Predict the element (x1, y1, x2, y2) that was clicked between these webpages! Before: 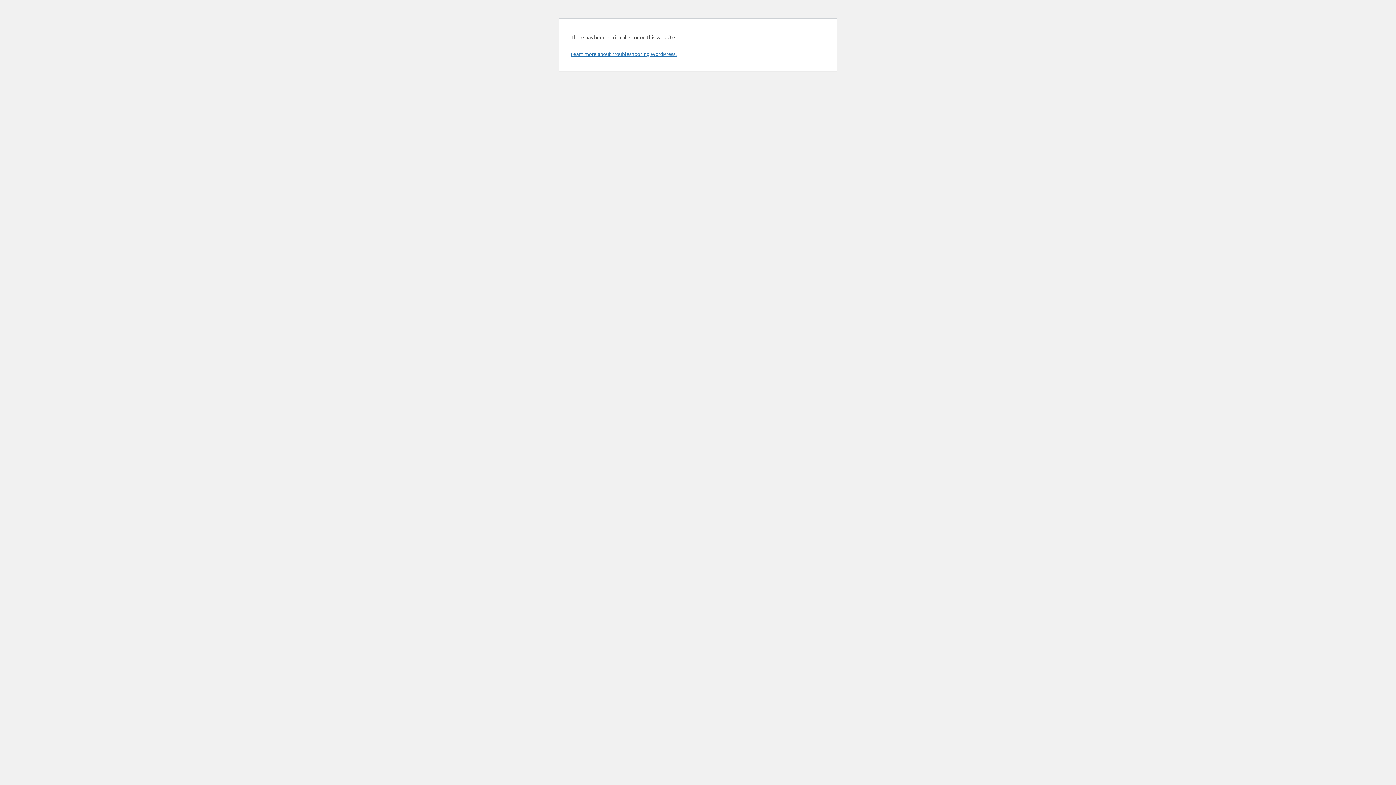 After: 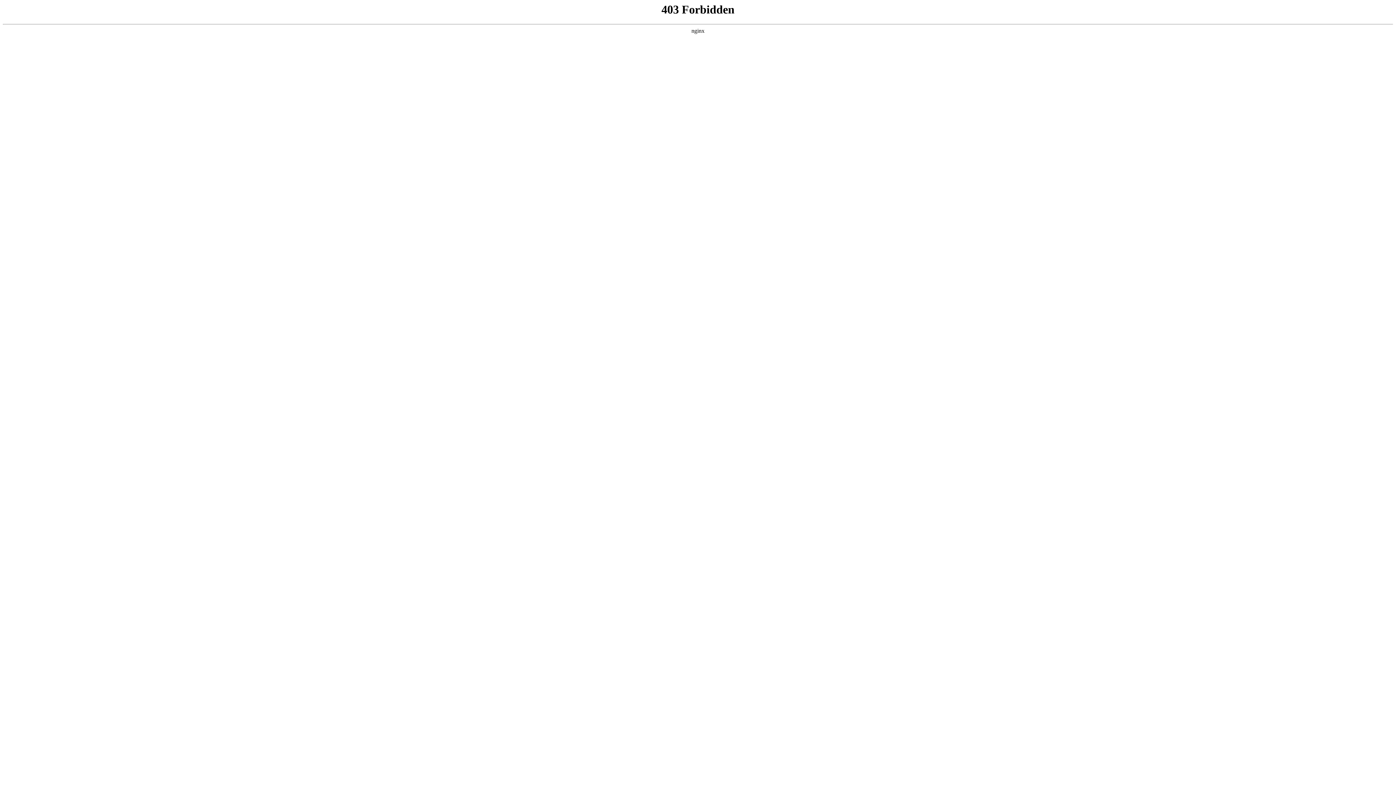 Action: label: Learn more about troubleshooting WordPress. bbox: (570, 50, 676, 57)